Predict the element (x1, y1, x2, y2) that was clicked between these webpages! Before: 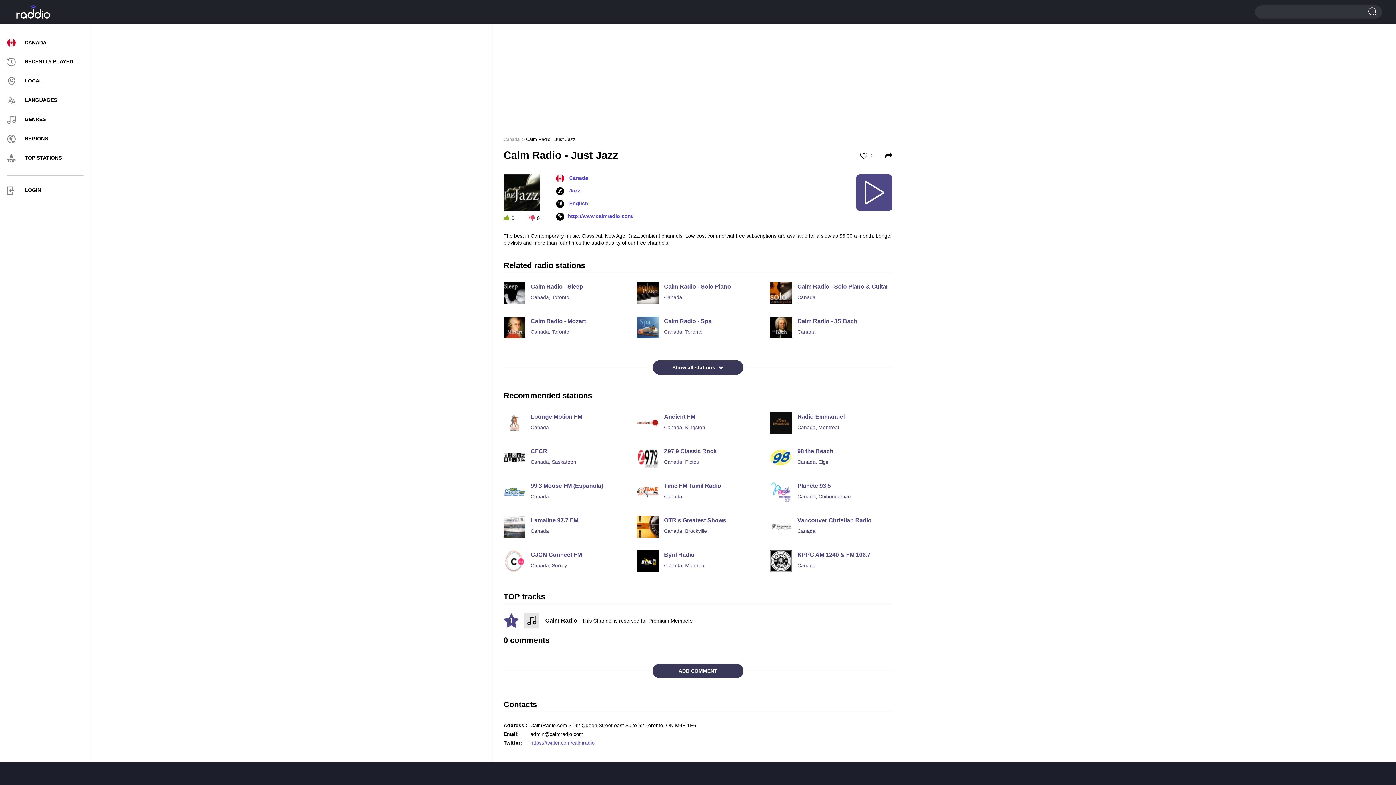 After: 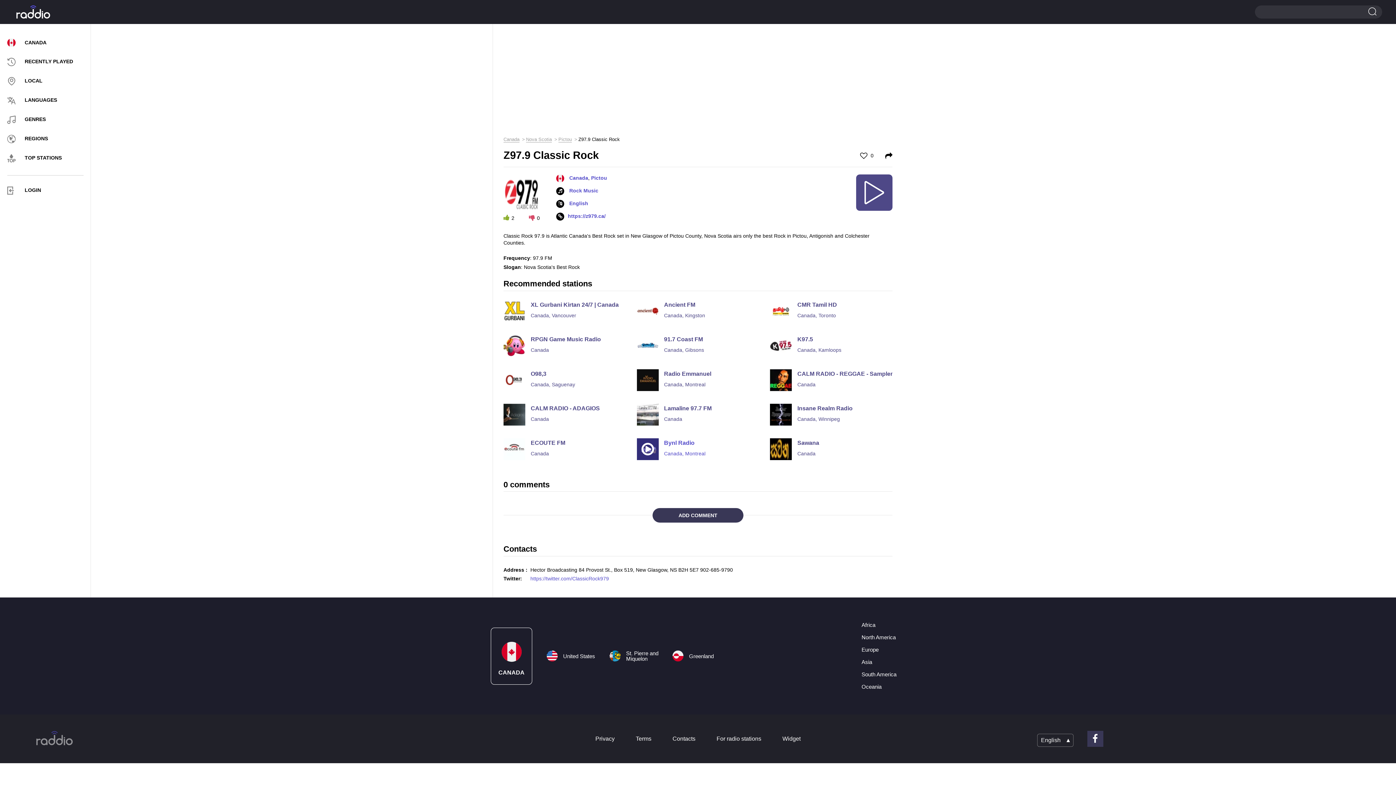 Action: label: Z97.9 Classic Rock
Canada, Pictou bbox: (636, 446, 759, 465)